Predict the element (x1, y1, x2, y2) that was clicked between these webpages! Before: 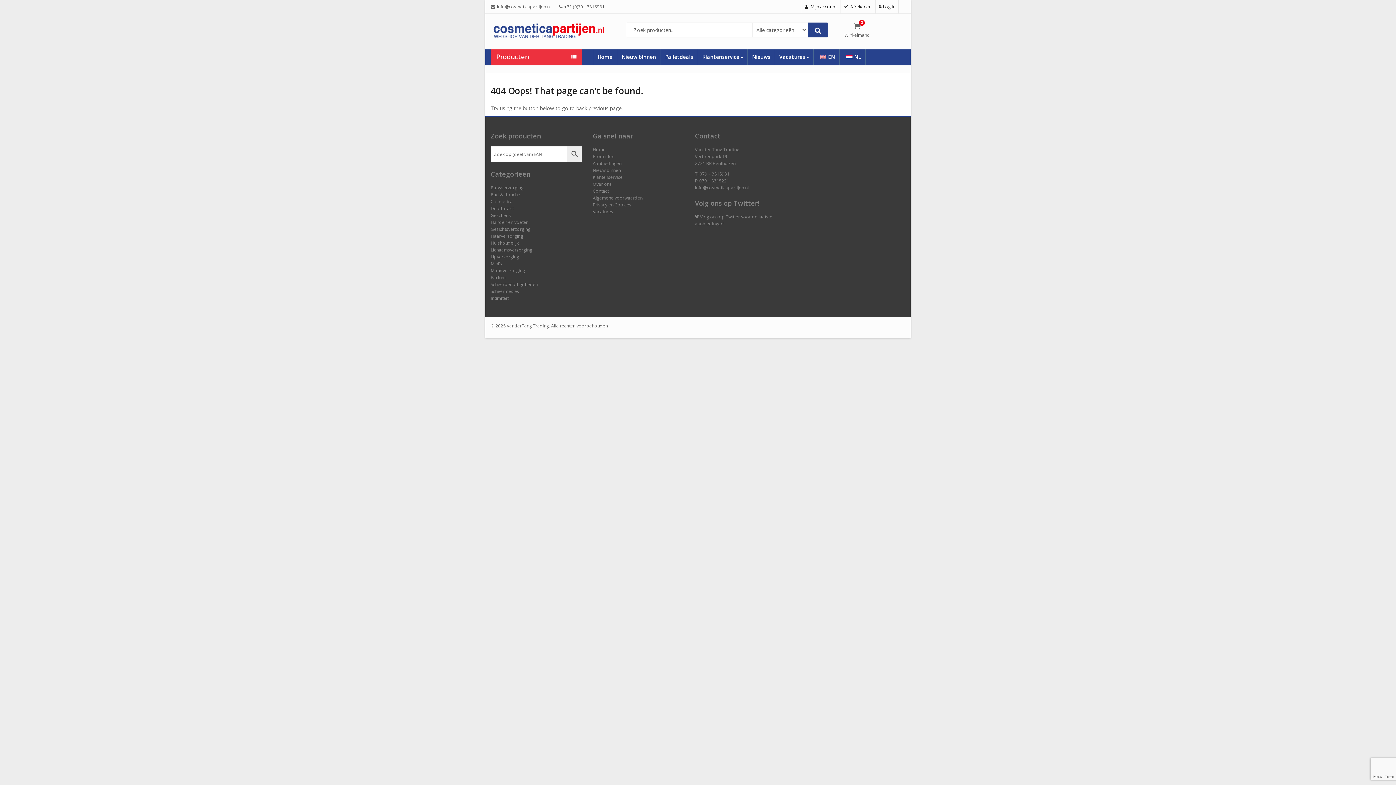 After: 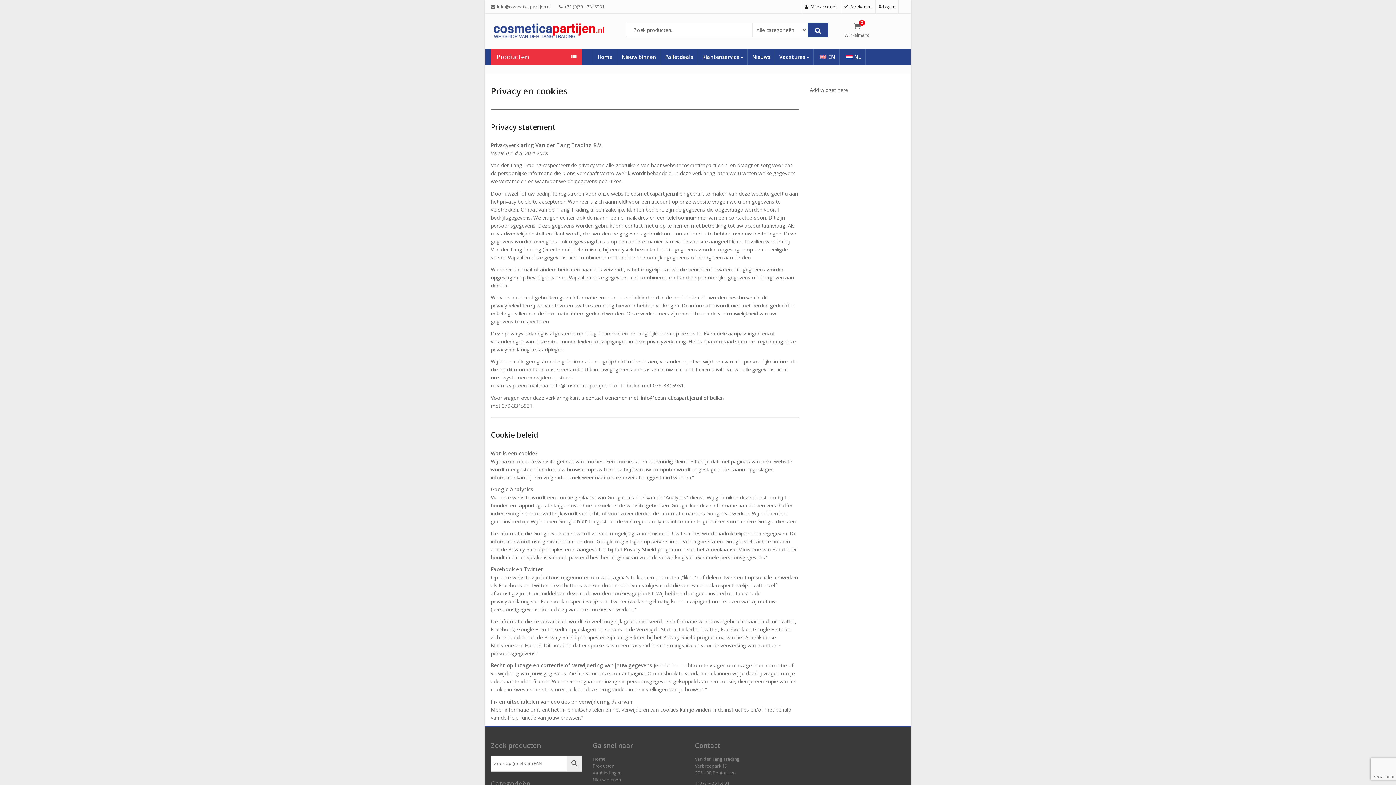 Action: bbox: (593, 201, 631, 208) label: Privacy en Cookies